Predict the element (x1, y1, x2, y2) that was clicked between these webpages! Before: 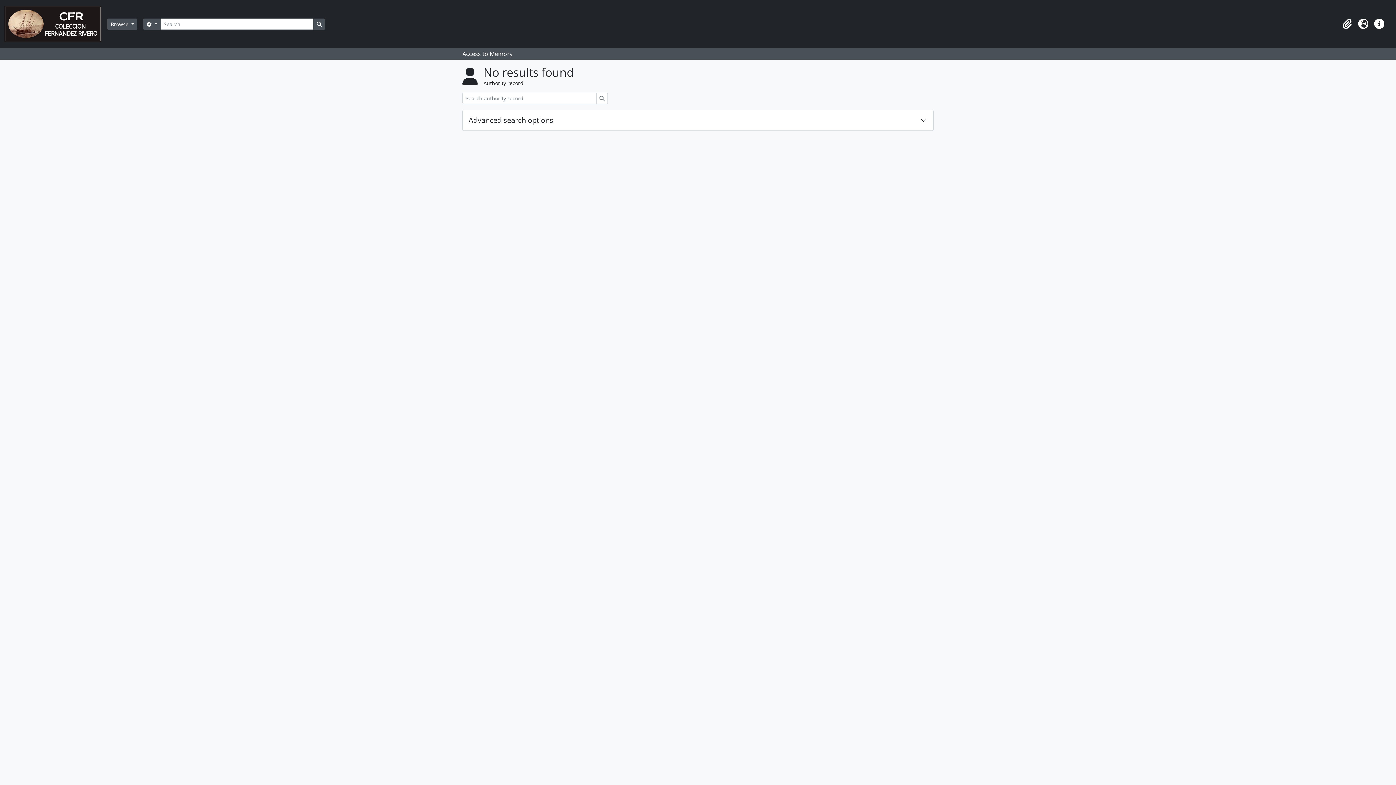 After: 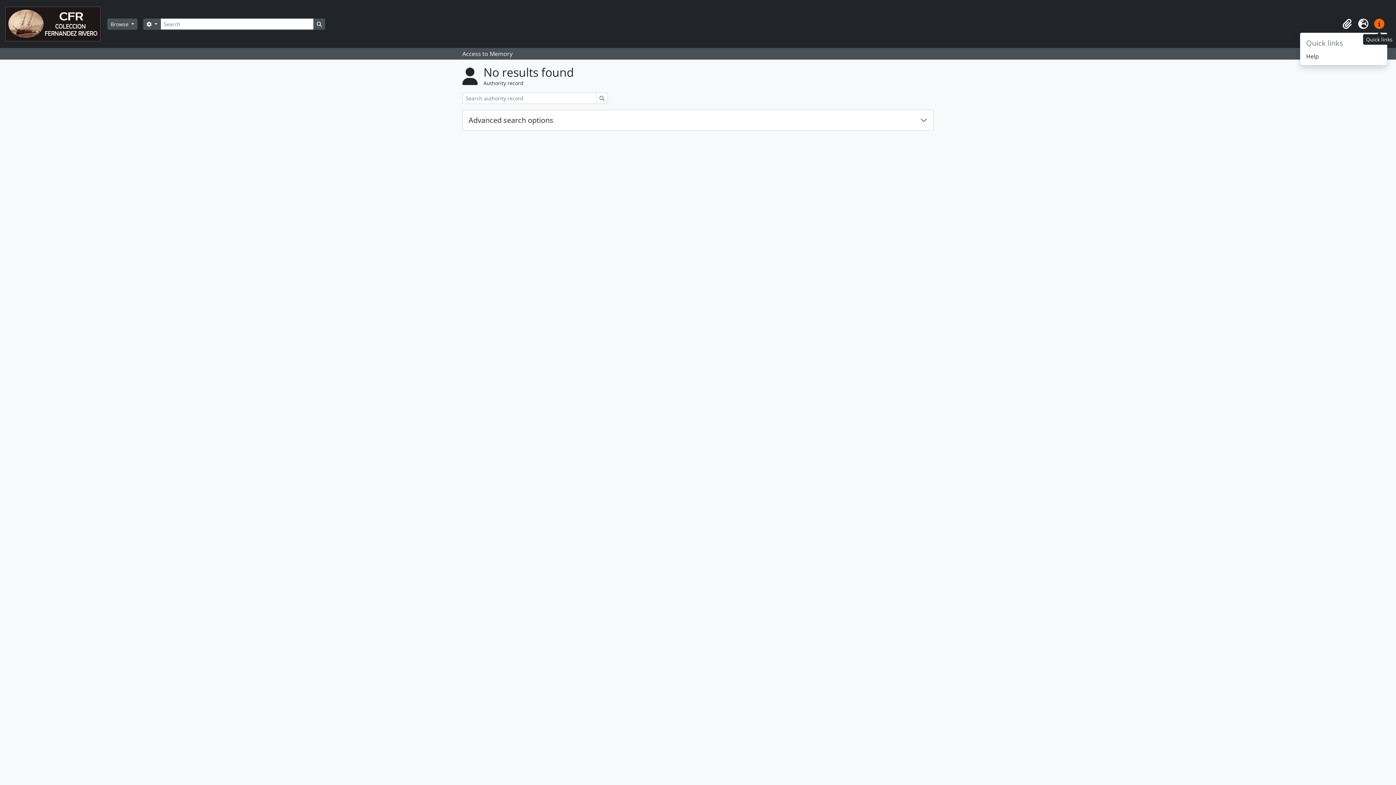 Action: label: Quick links bbox: (1371, 16, 1387, 32)